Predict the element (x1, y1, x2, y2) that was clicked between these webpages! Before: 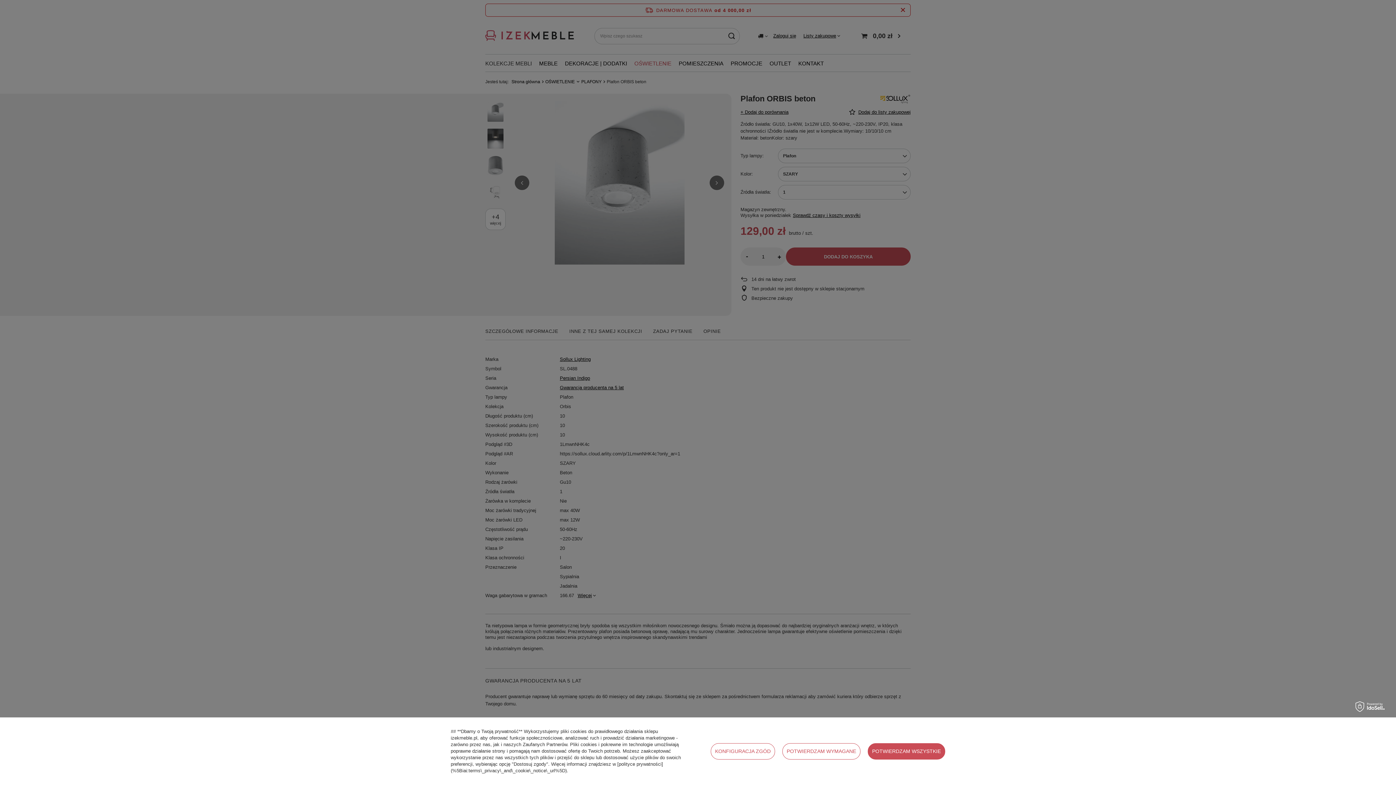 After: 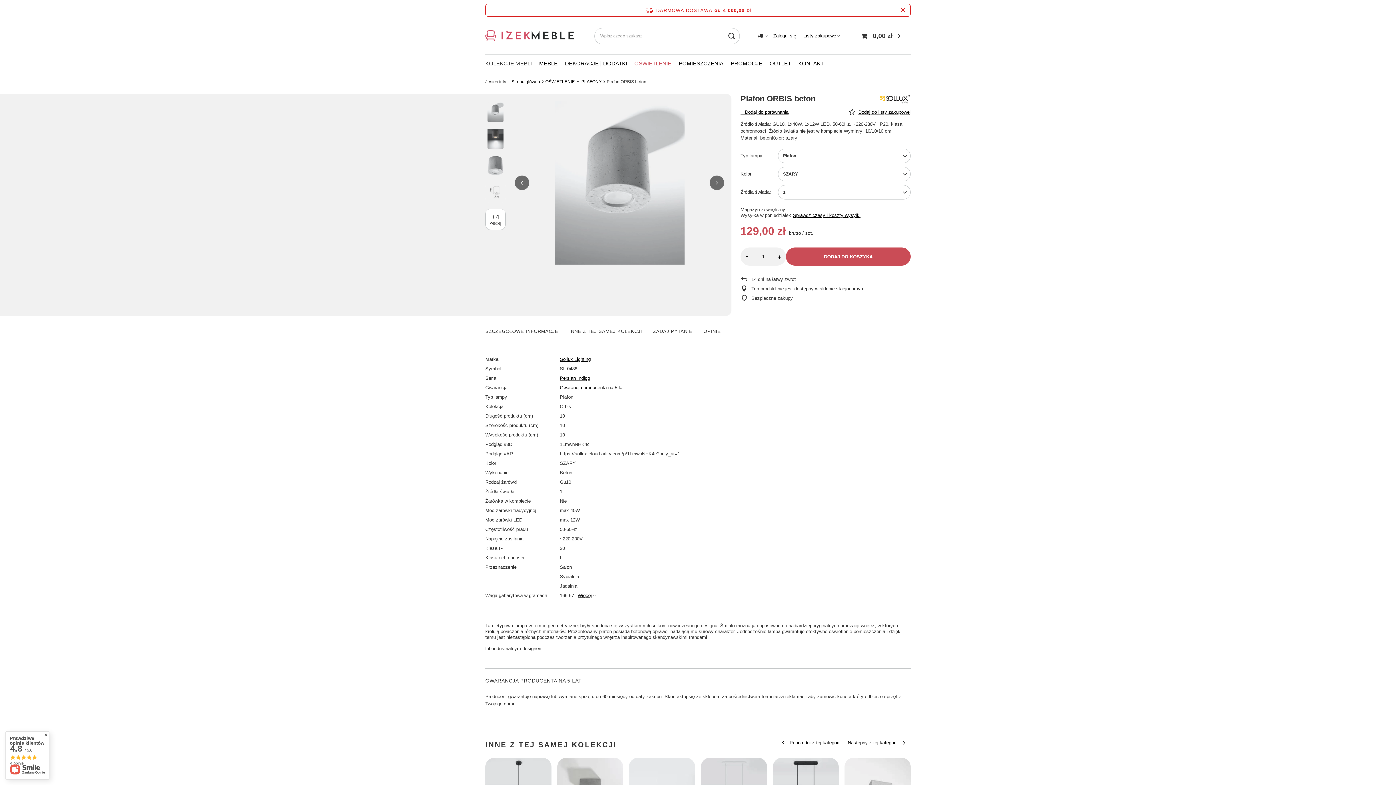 Action: bbox: (868, 743, 945, 759) label: POTWIERDZAM WSZYSTKIE